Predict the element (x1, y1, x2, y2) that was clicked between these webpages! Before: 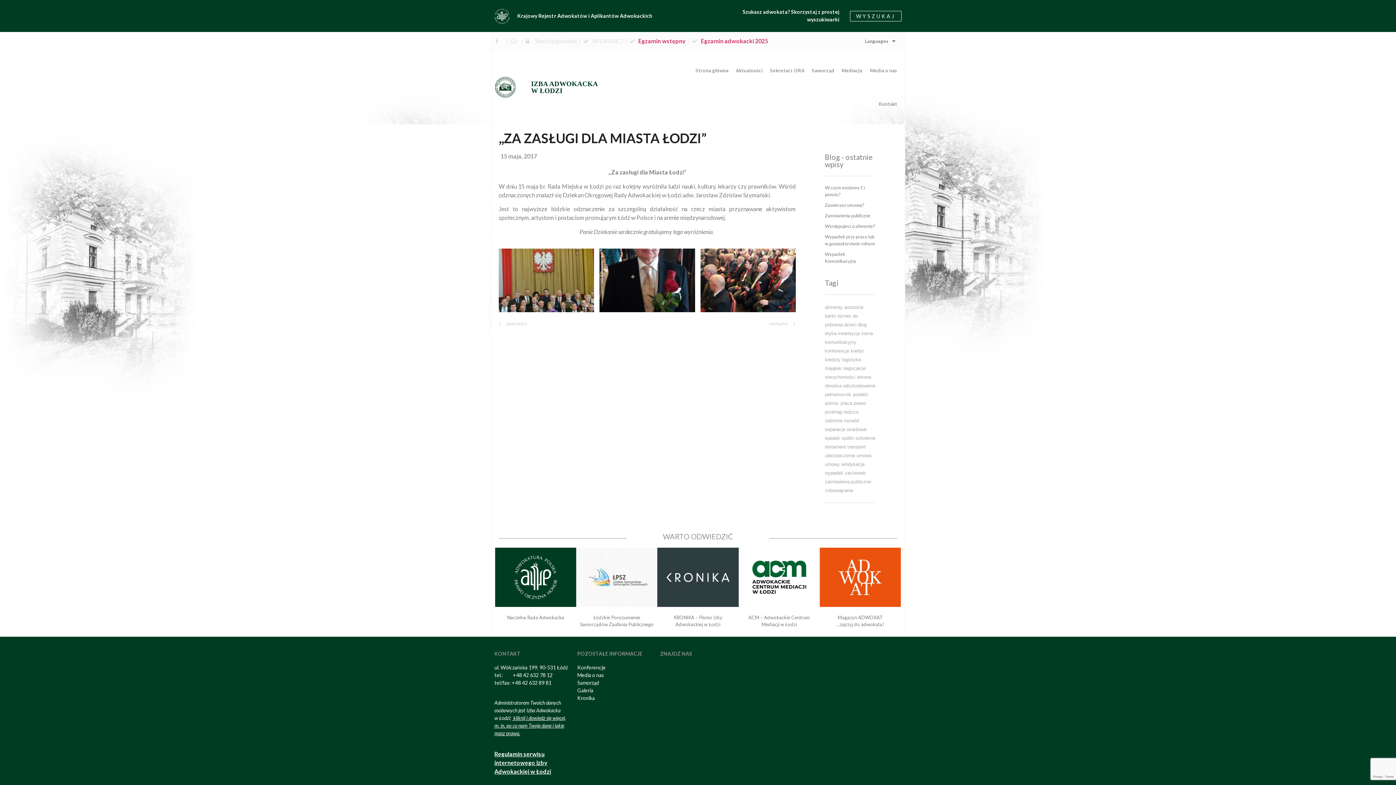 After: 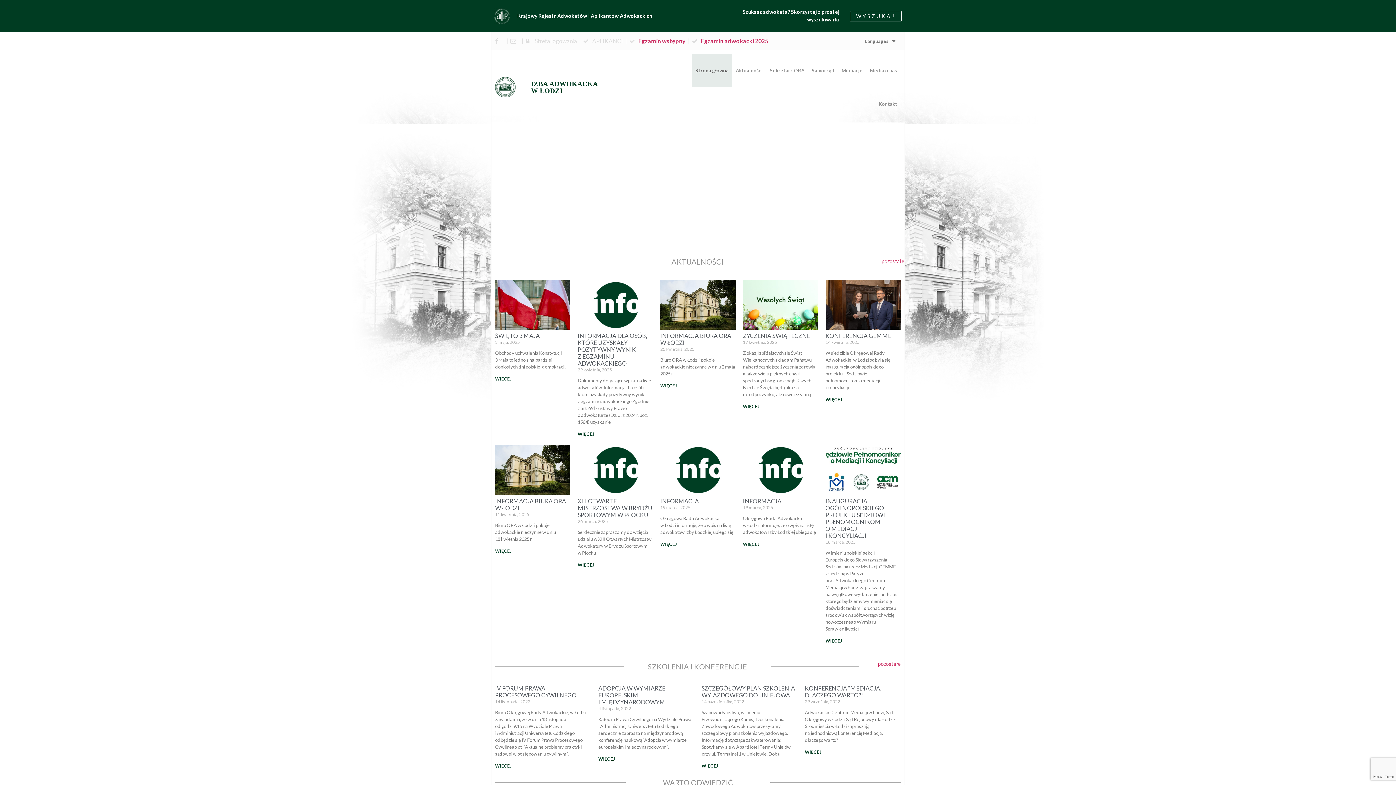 Action: bbox: (692, 53, 732, 87) label: Strona główna